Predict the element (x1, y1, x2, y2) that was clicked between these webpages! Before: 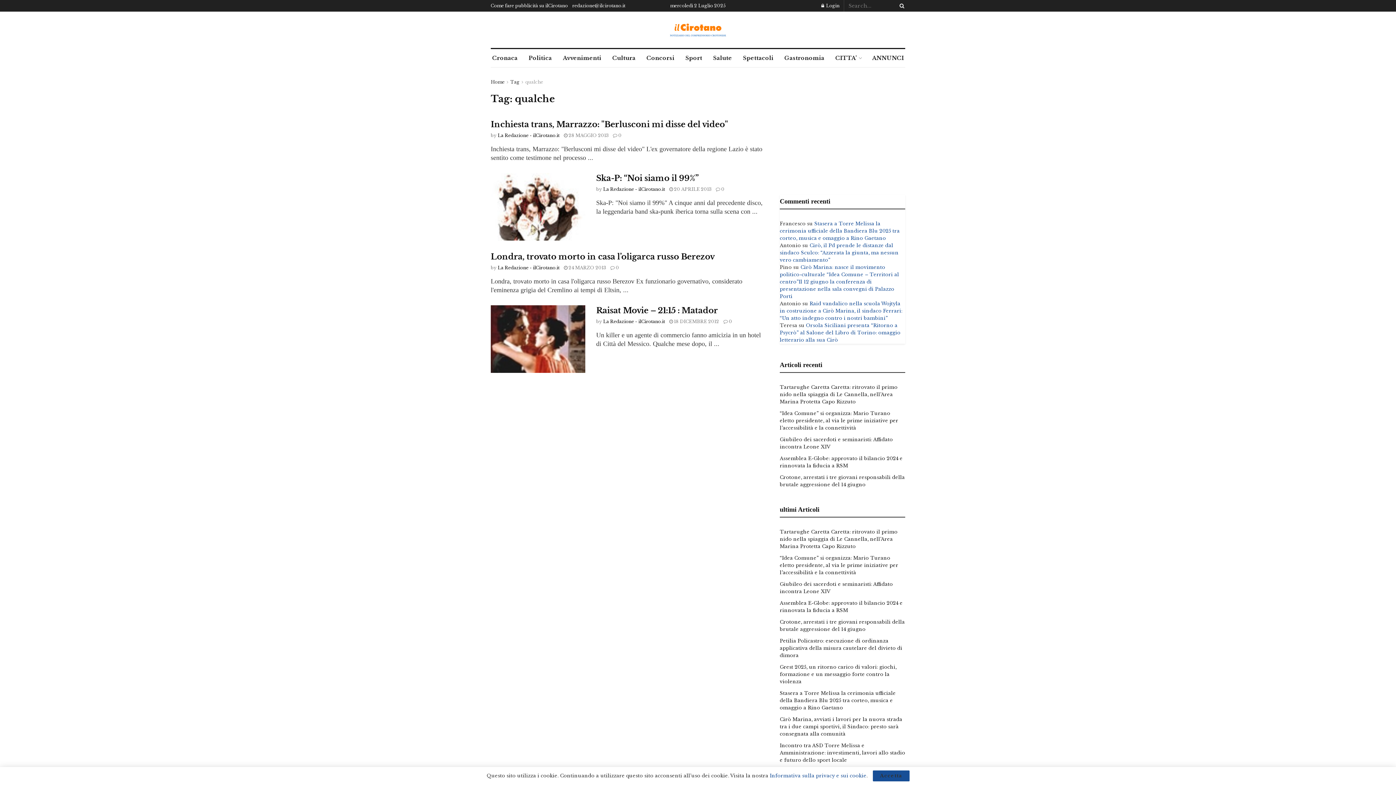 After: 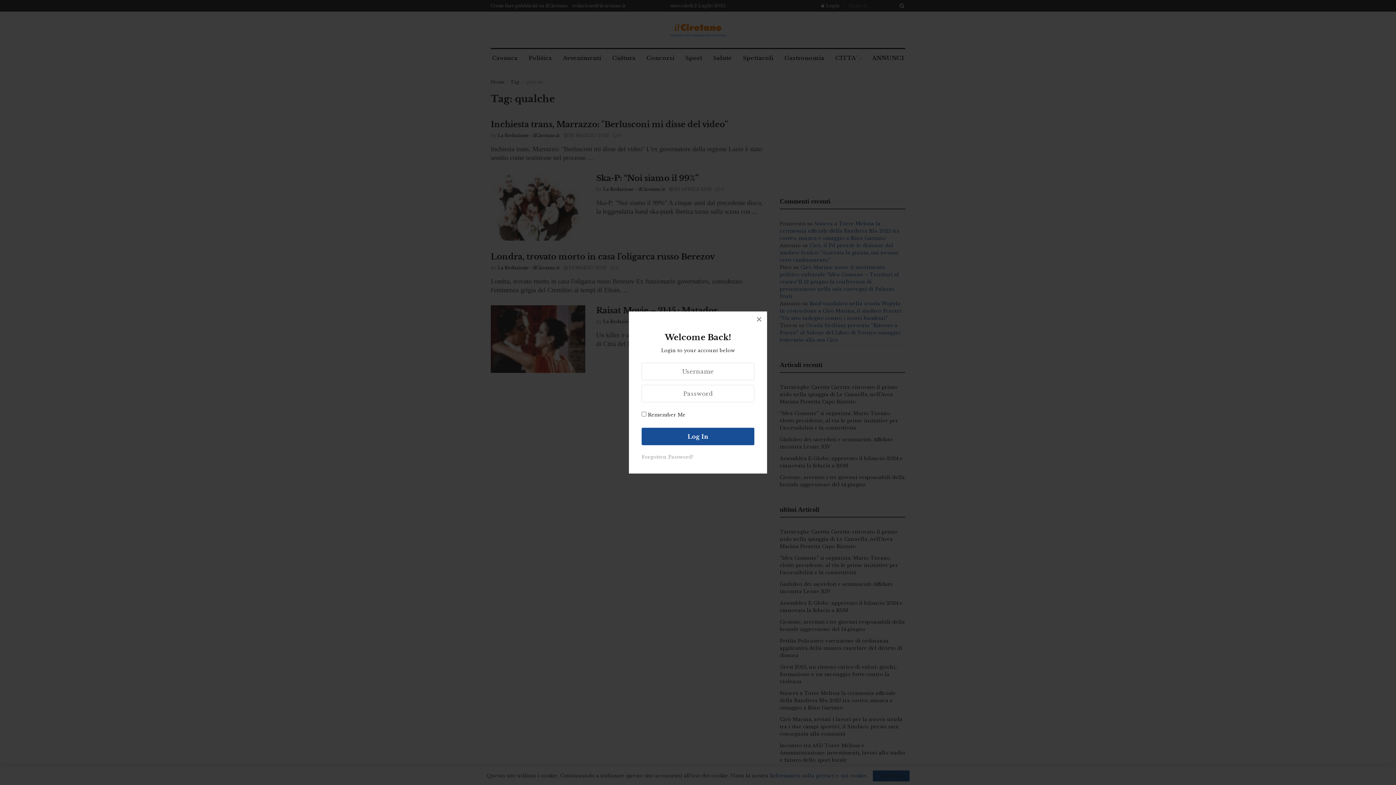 Action: bbox: (821, 0, 839, 11) label: Login popup button